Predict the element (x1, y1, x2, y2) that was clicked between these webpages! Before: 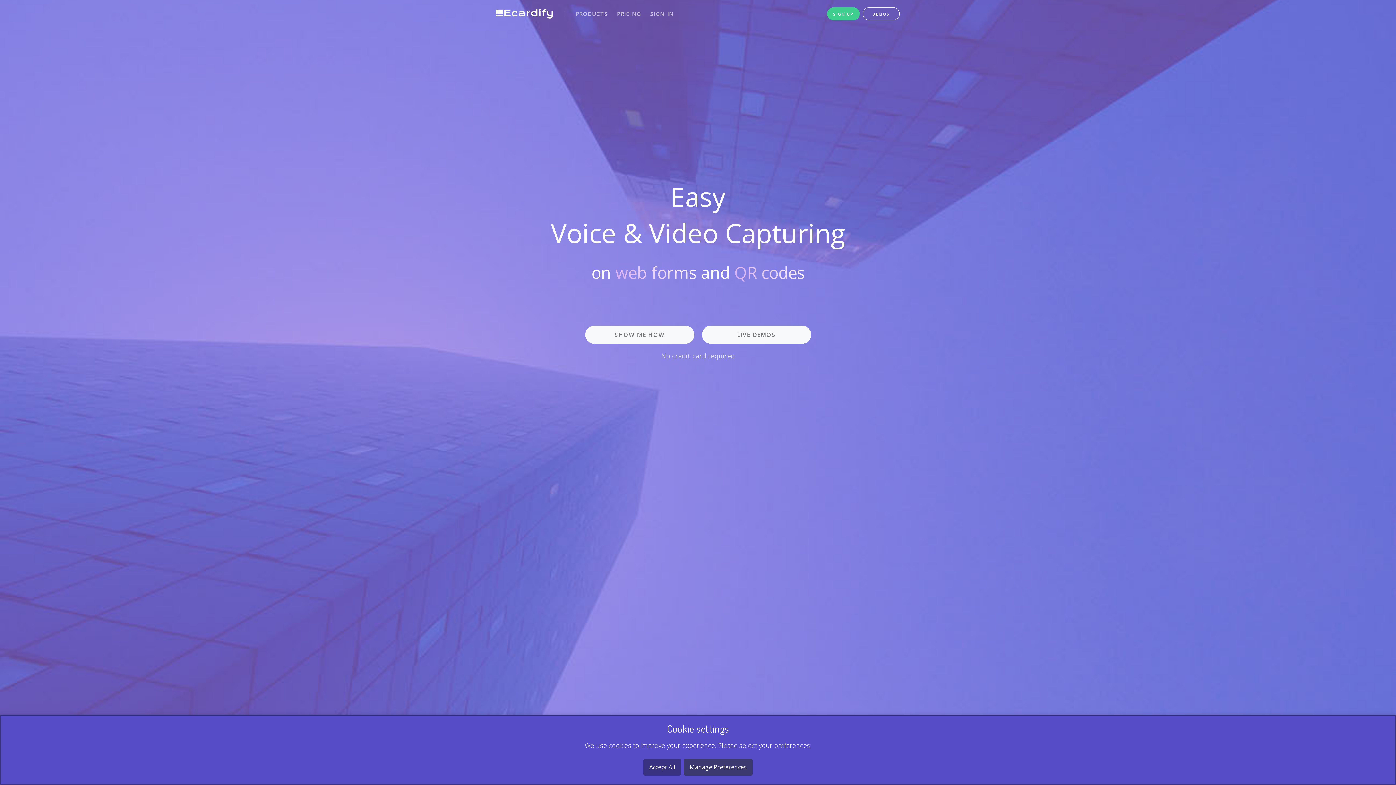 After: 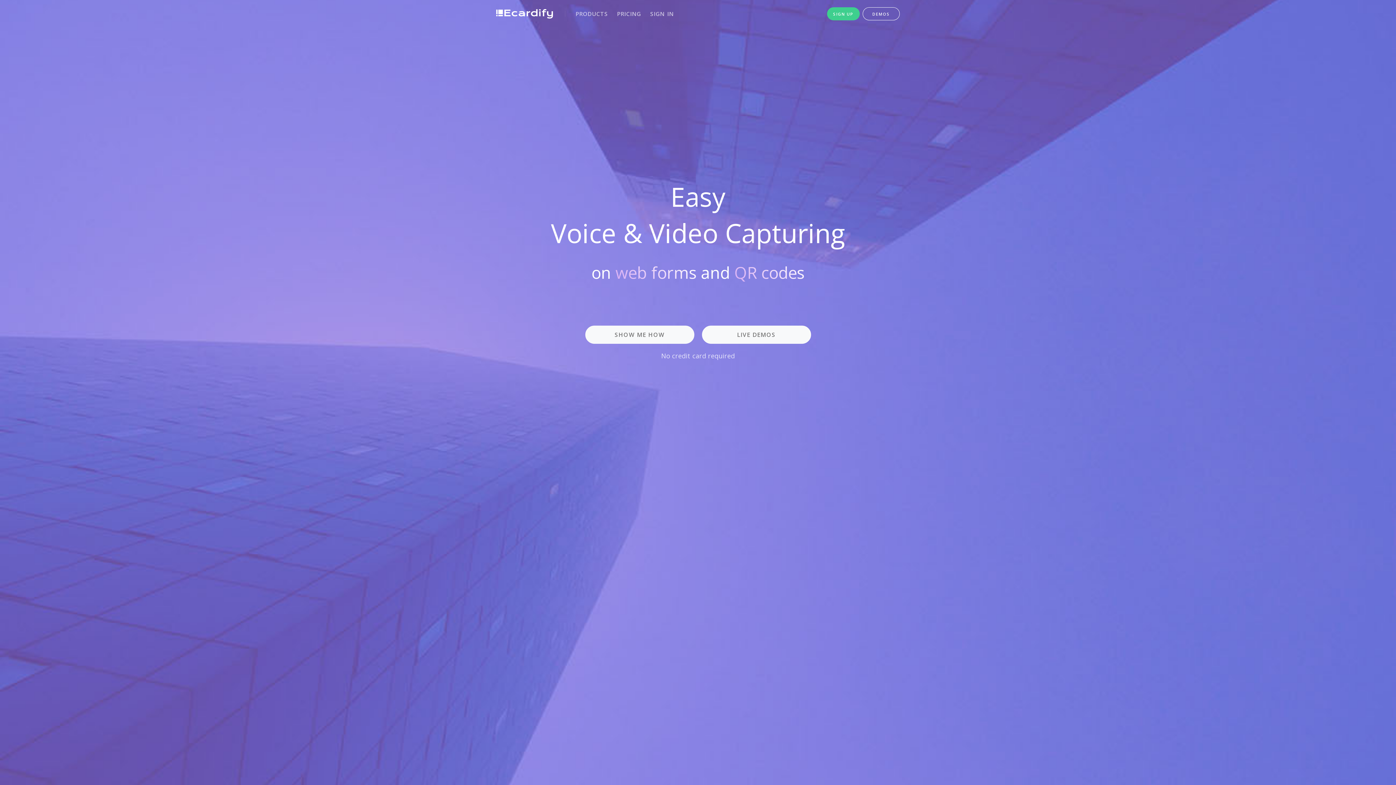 Action: label: Accept All bbox: (643, 759, 681, 776)